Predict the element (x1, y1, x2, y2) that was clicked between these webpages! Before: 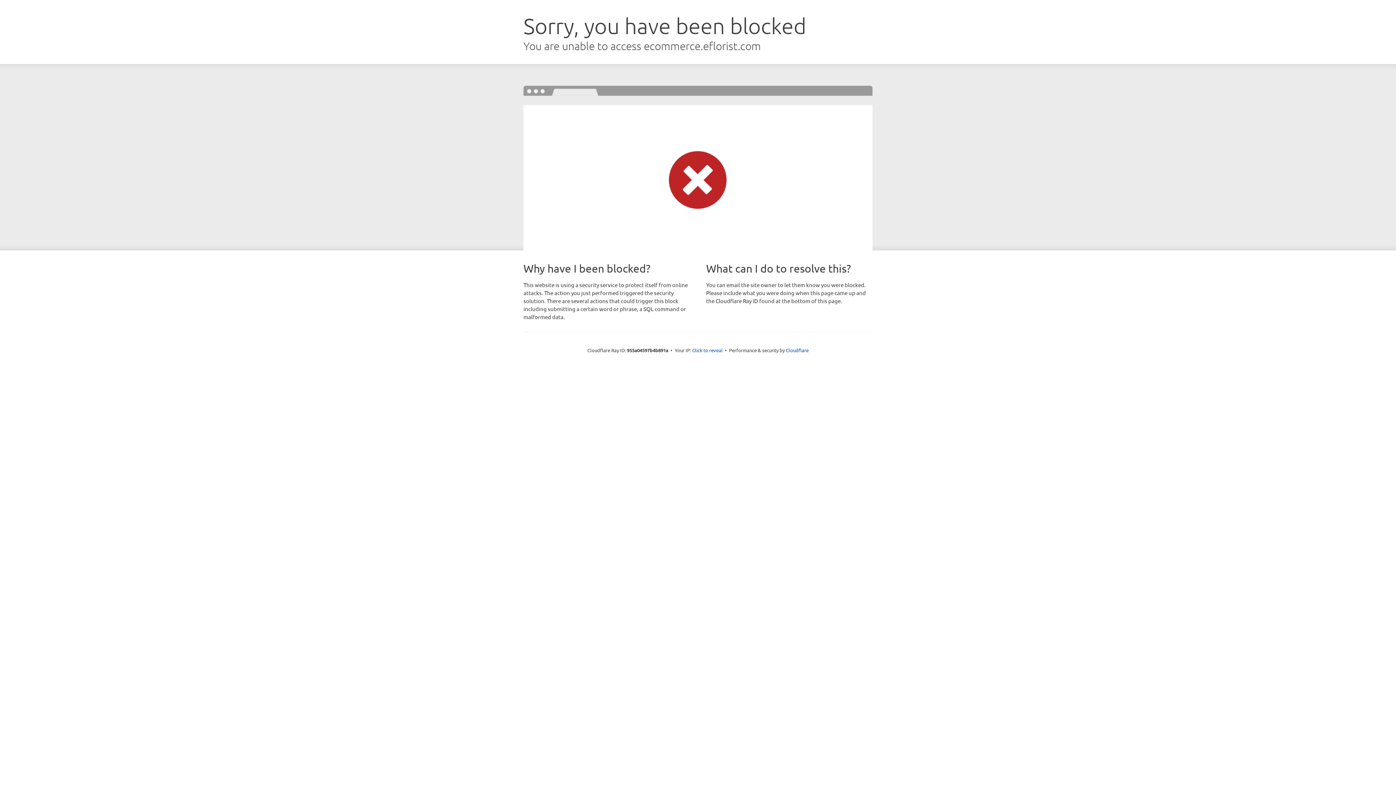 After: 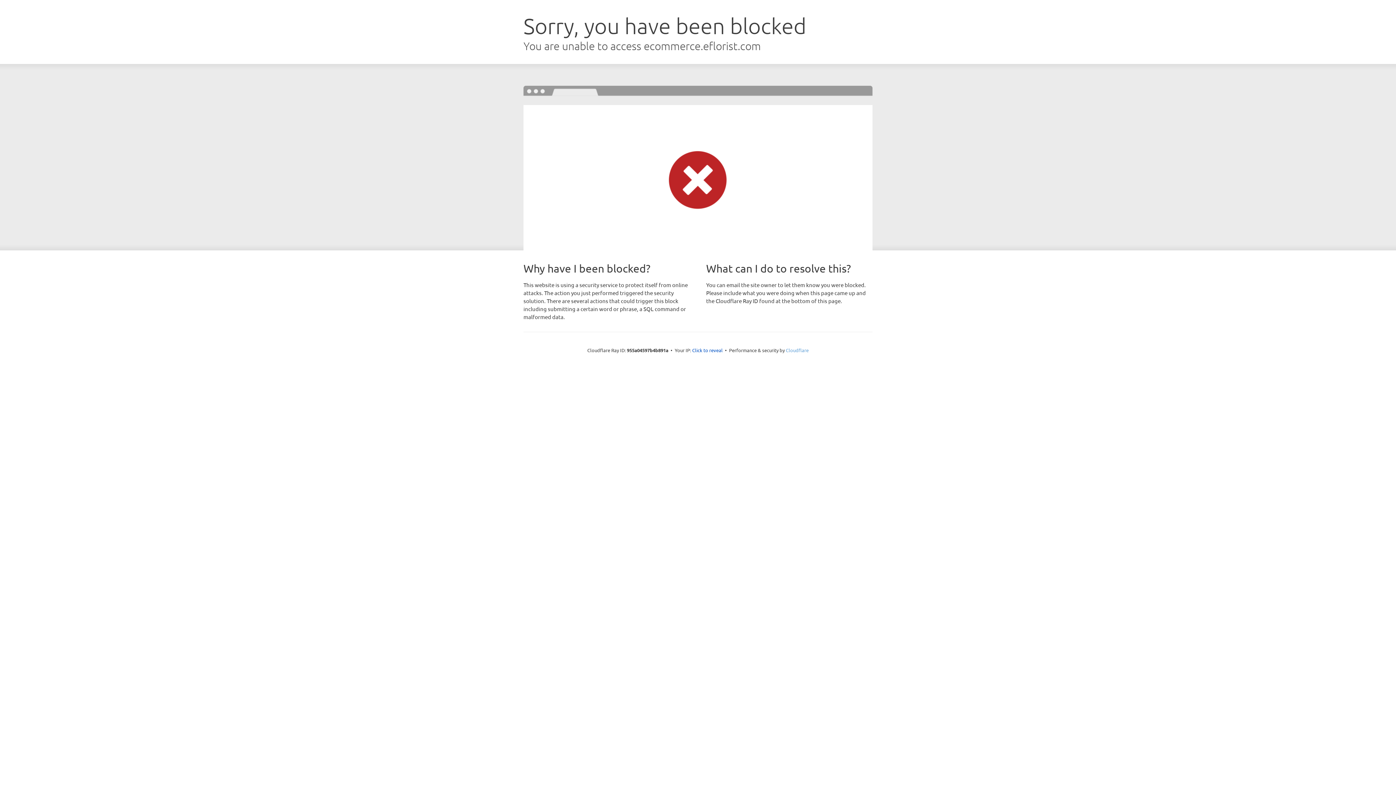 Action: label: Cloudflare bbox: (786, 347, 808, 353)